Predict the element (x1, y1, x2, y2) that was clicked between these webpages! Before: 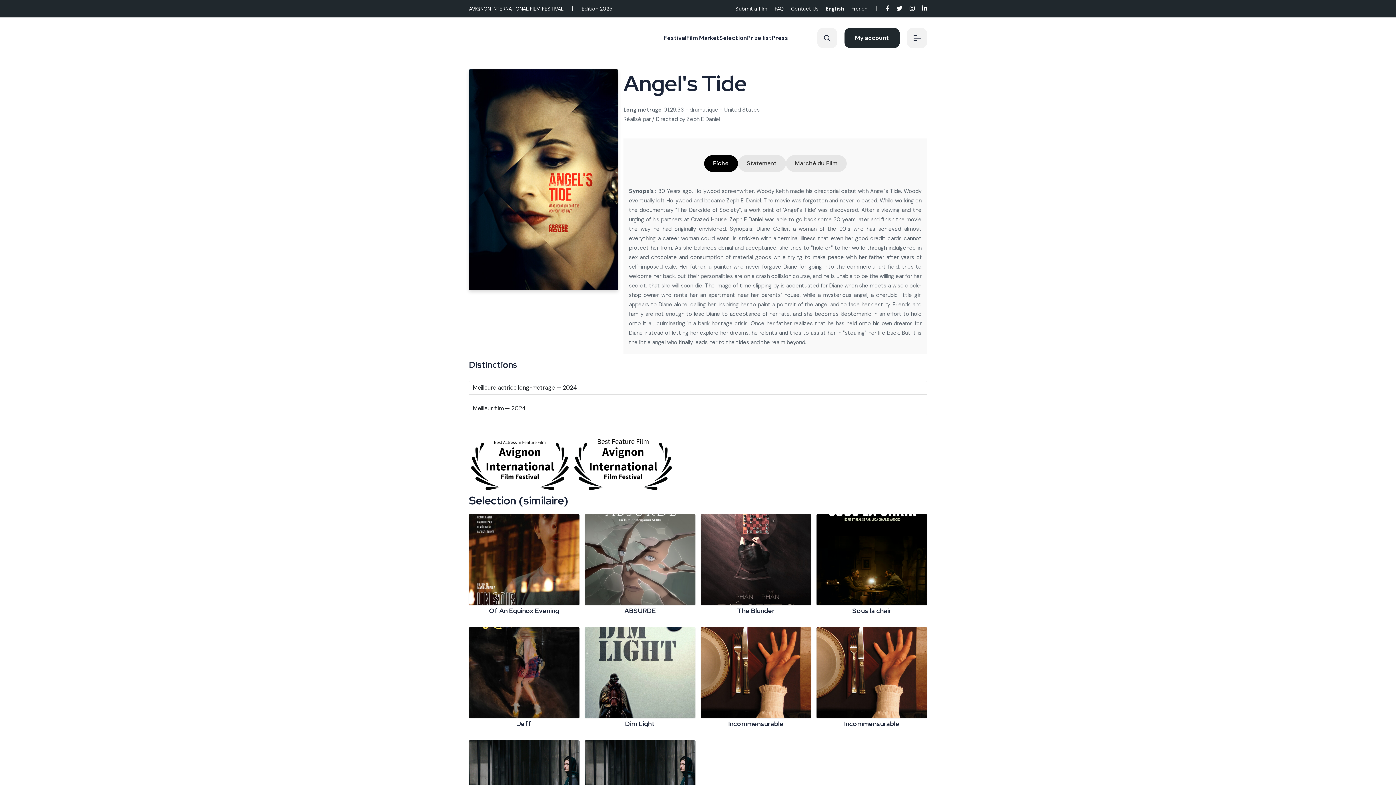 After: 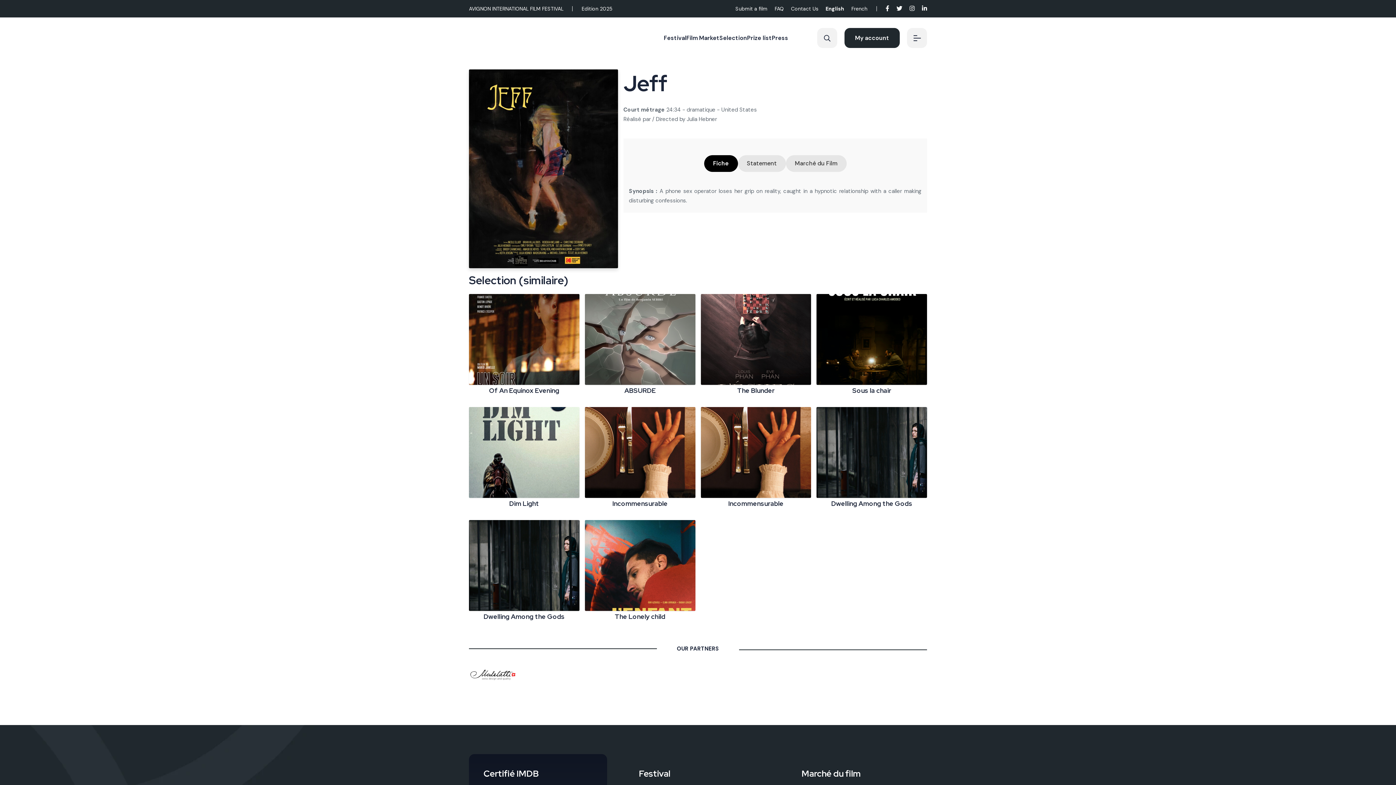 Action: bbox: (469, 627, 579, 727) label: Jeff